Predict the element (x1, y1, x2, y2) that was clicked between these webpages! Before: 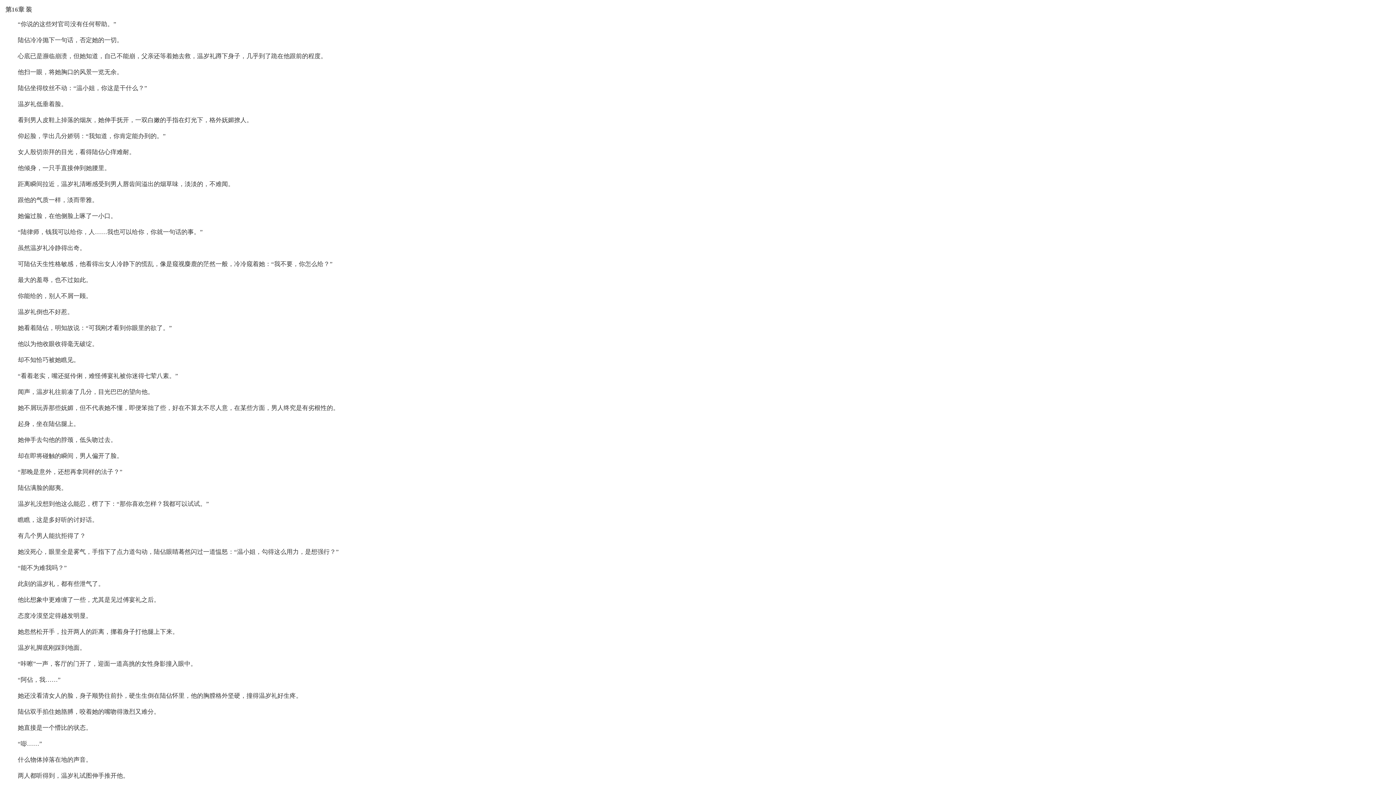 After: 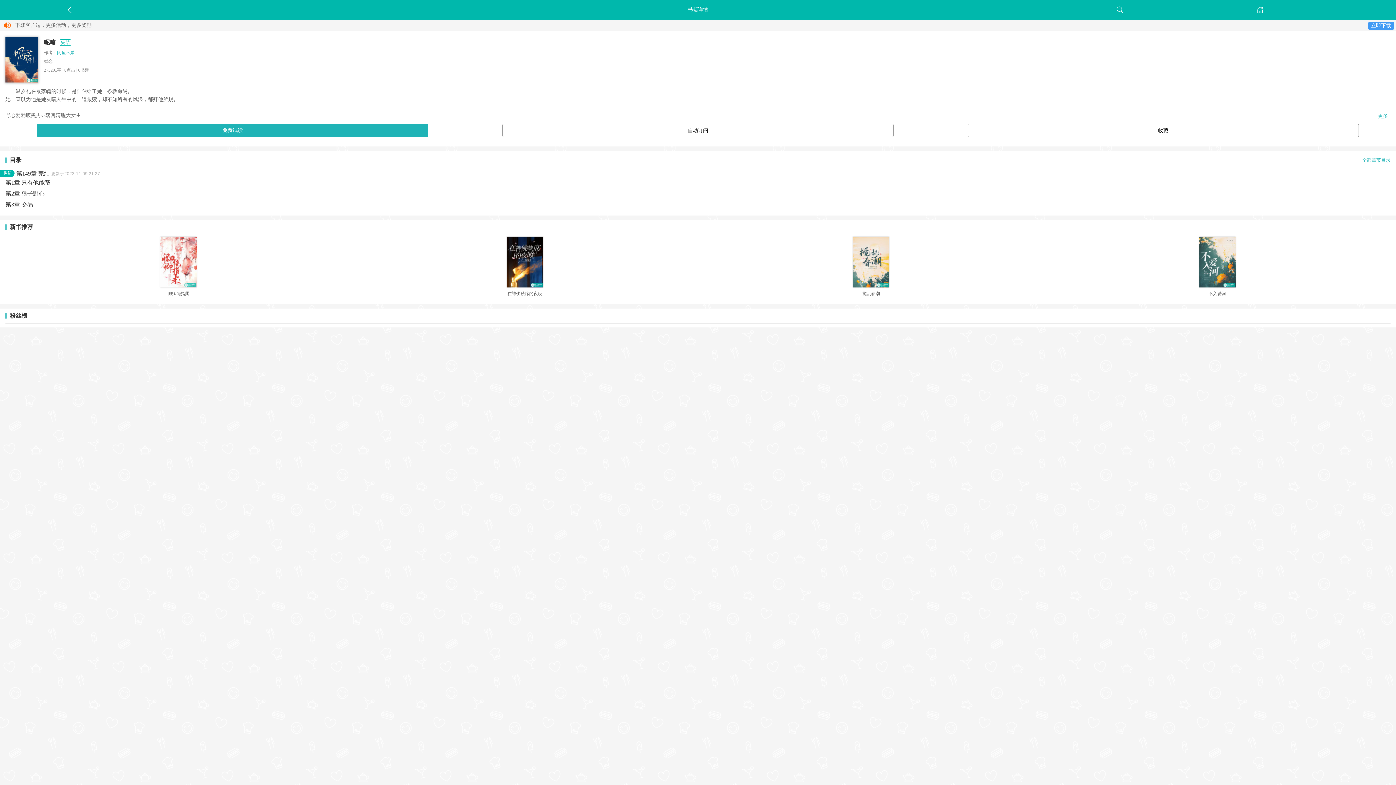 Action: label: 第16章 装 bbox: (5, 6, 32, 13)